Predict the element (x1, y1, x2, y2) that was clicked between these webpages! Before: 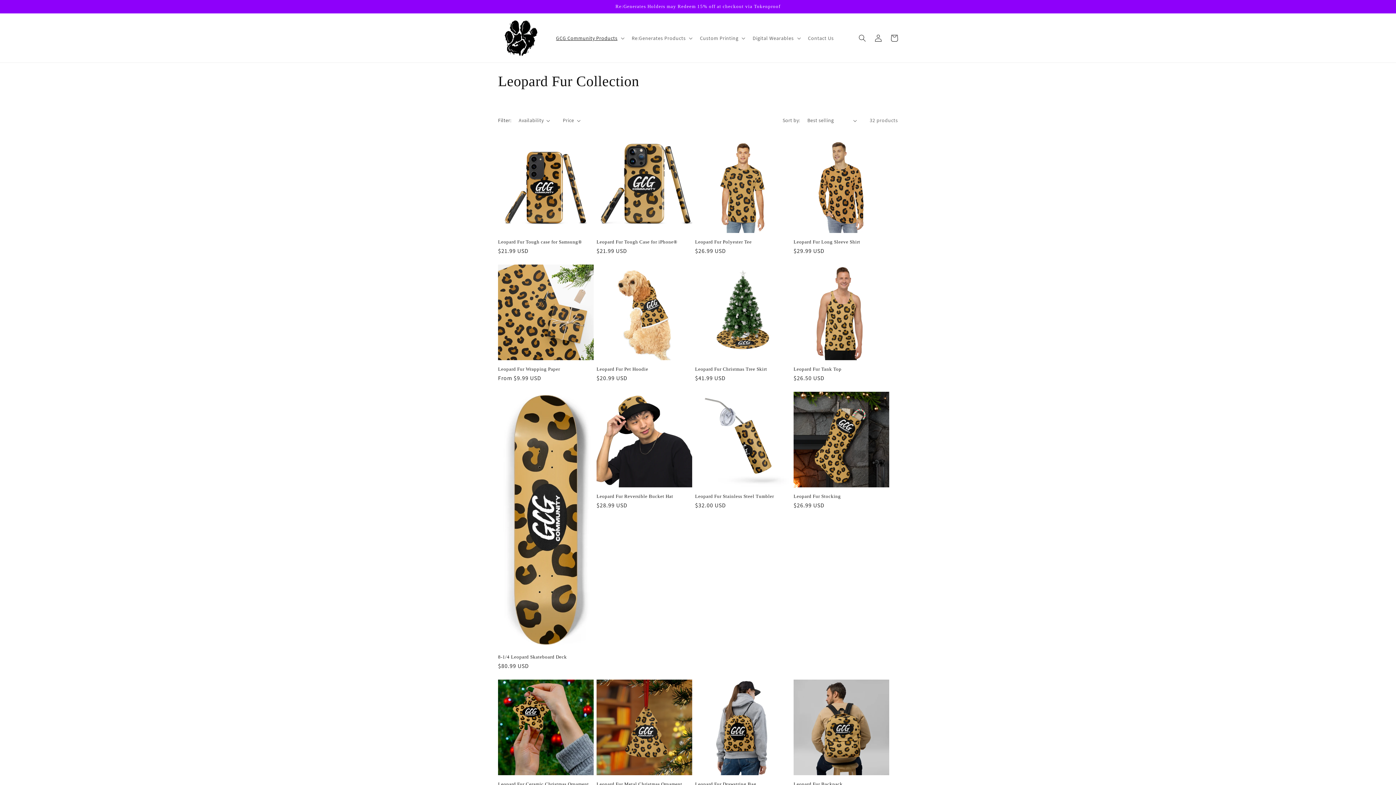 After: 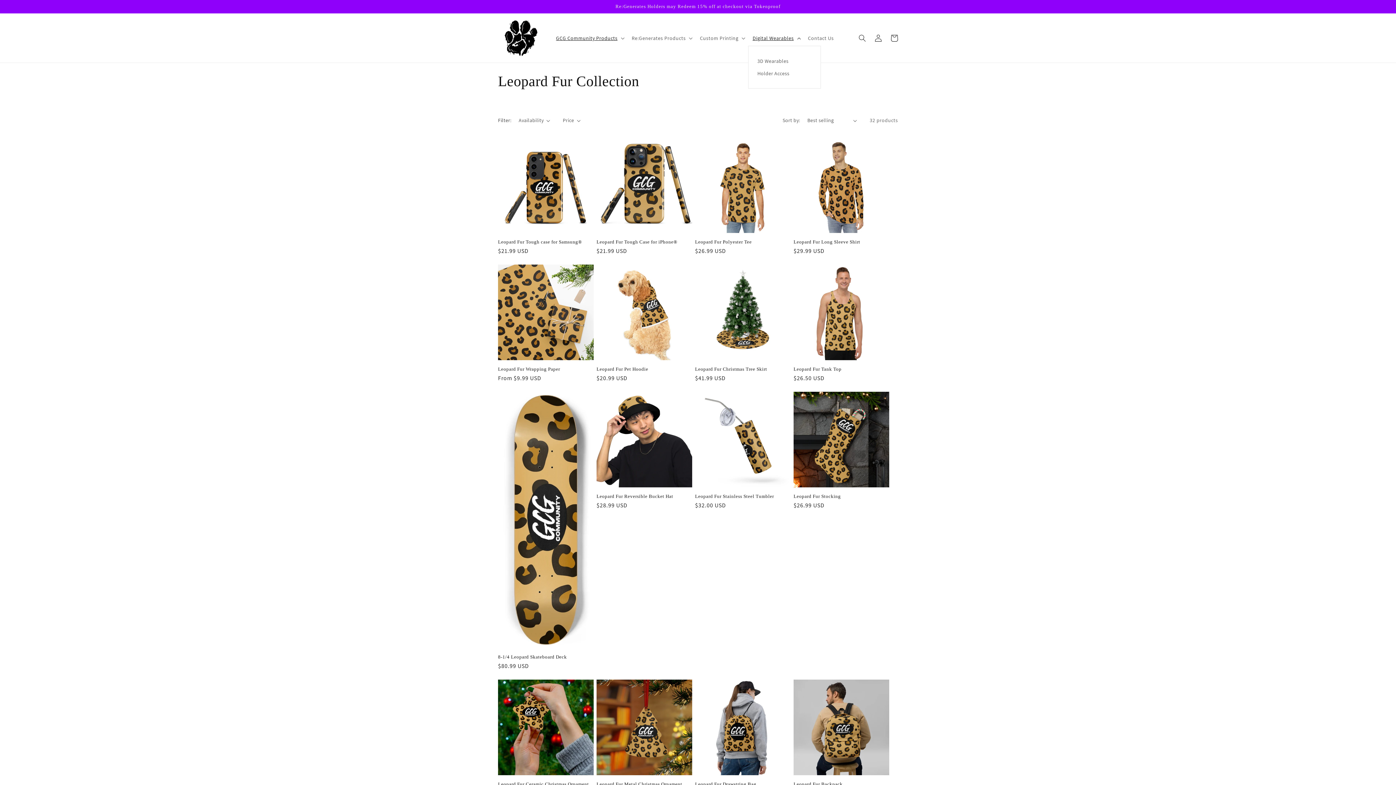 Action: label: Digital Wearables bbox: (748, 30, 803, 45)